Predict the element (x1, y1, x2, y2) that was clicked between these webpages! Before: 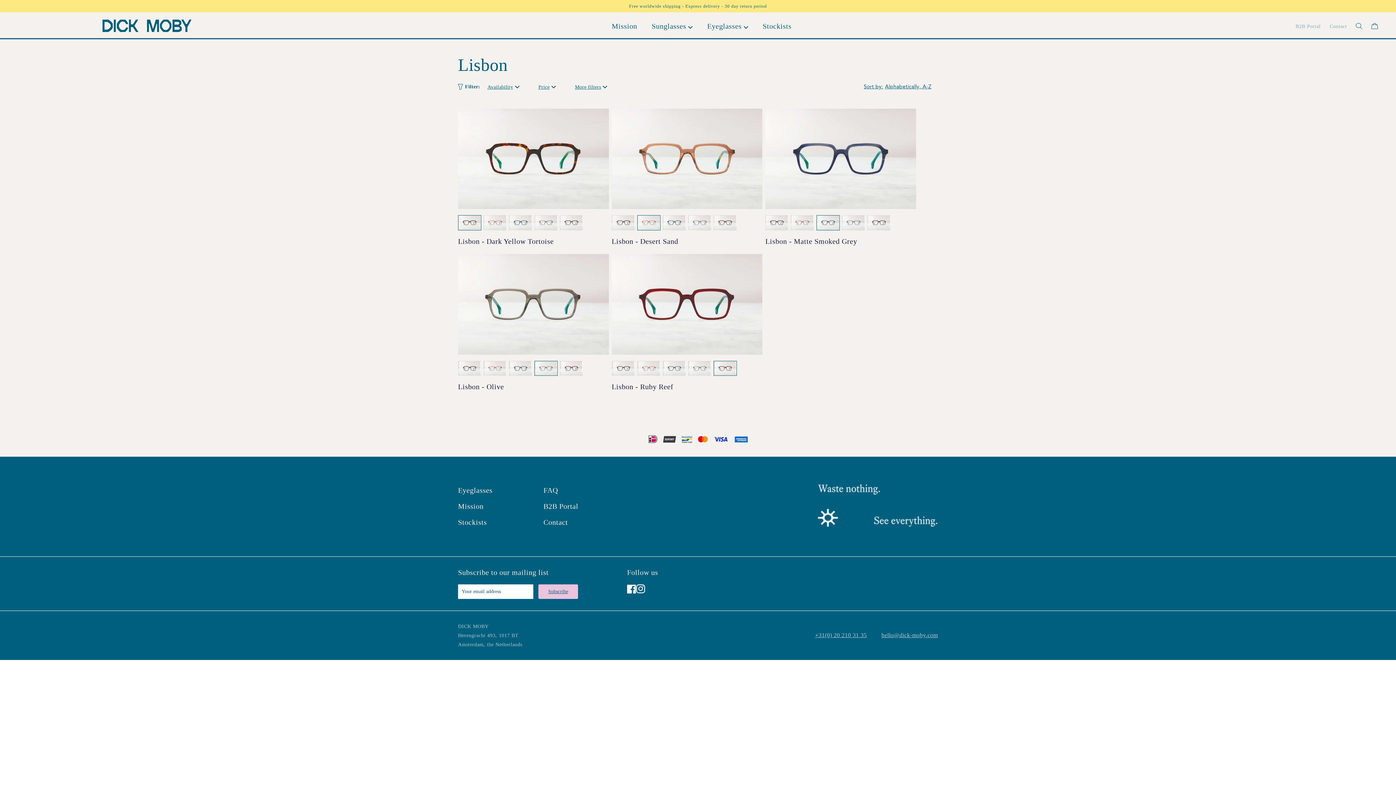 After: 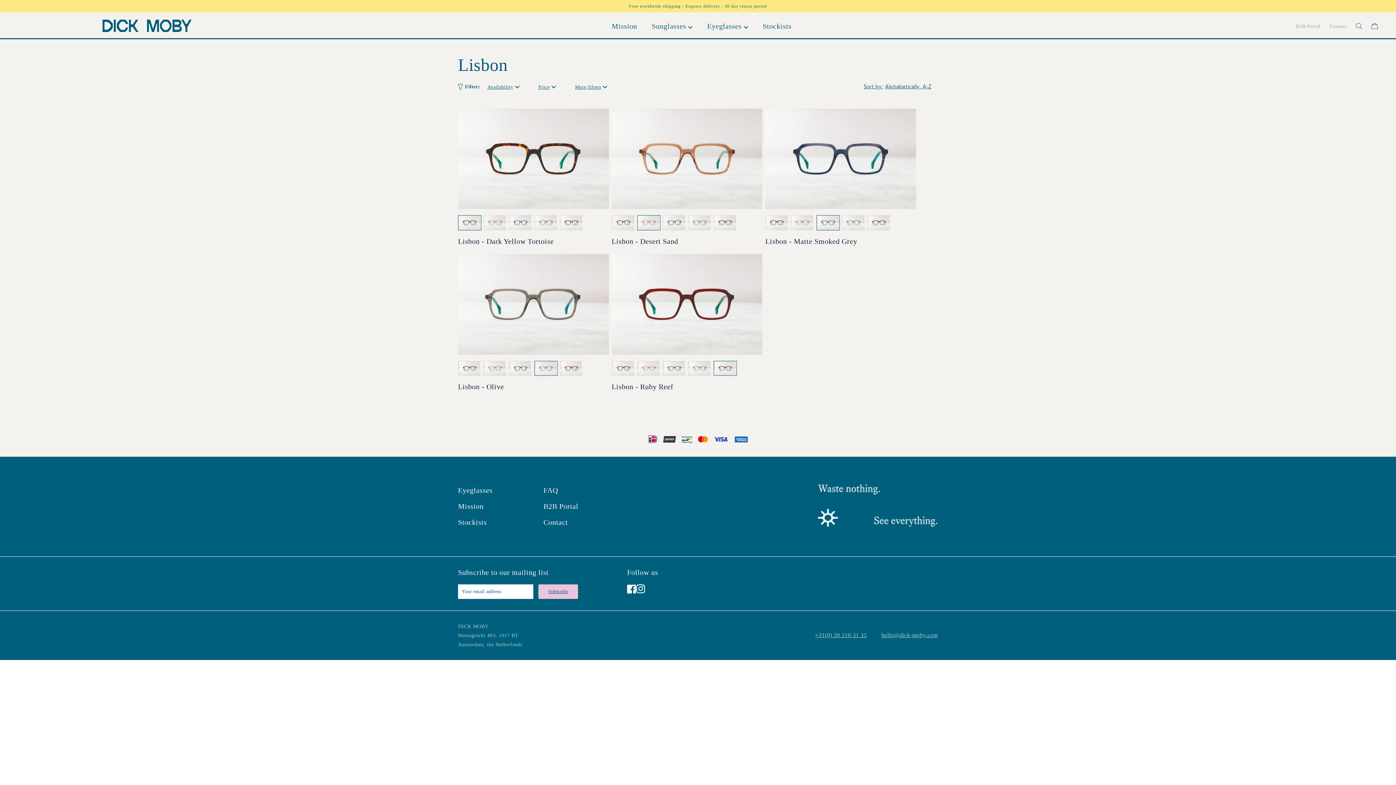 Action: label: Facebook bbox: (627, 584, 636, 593)